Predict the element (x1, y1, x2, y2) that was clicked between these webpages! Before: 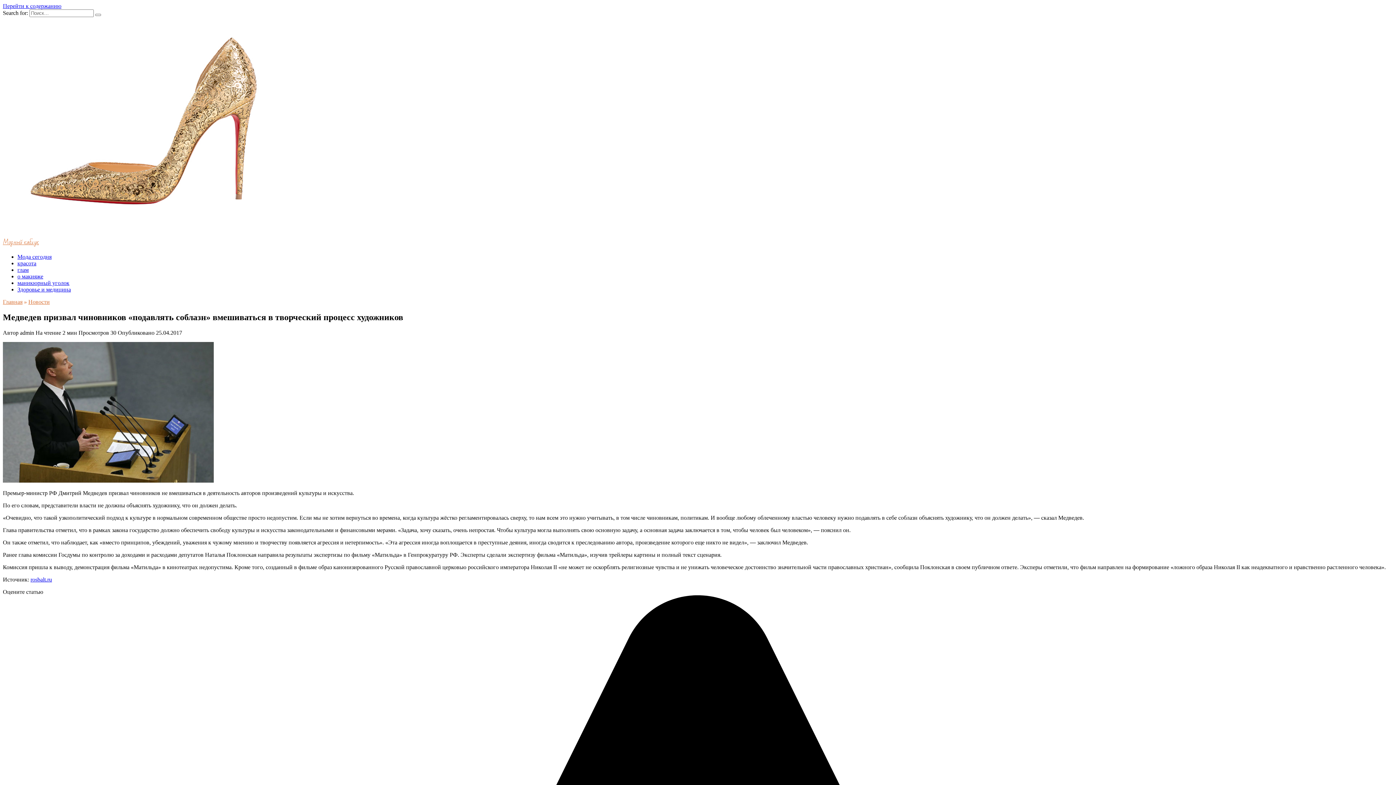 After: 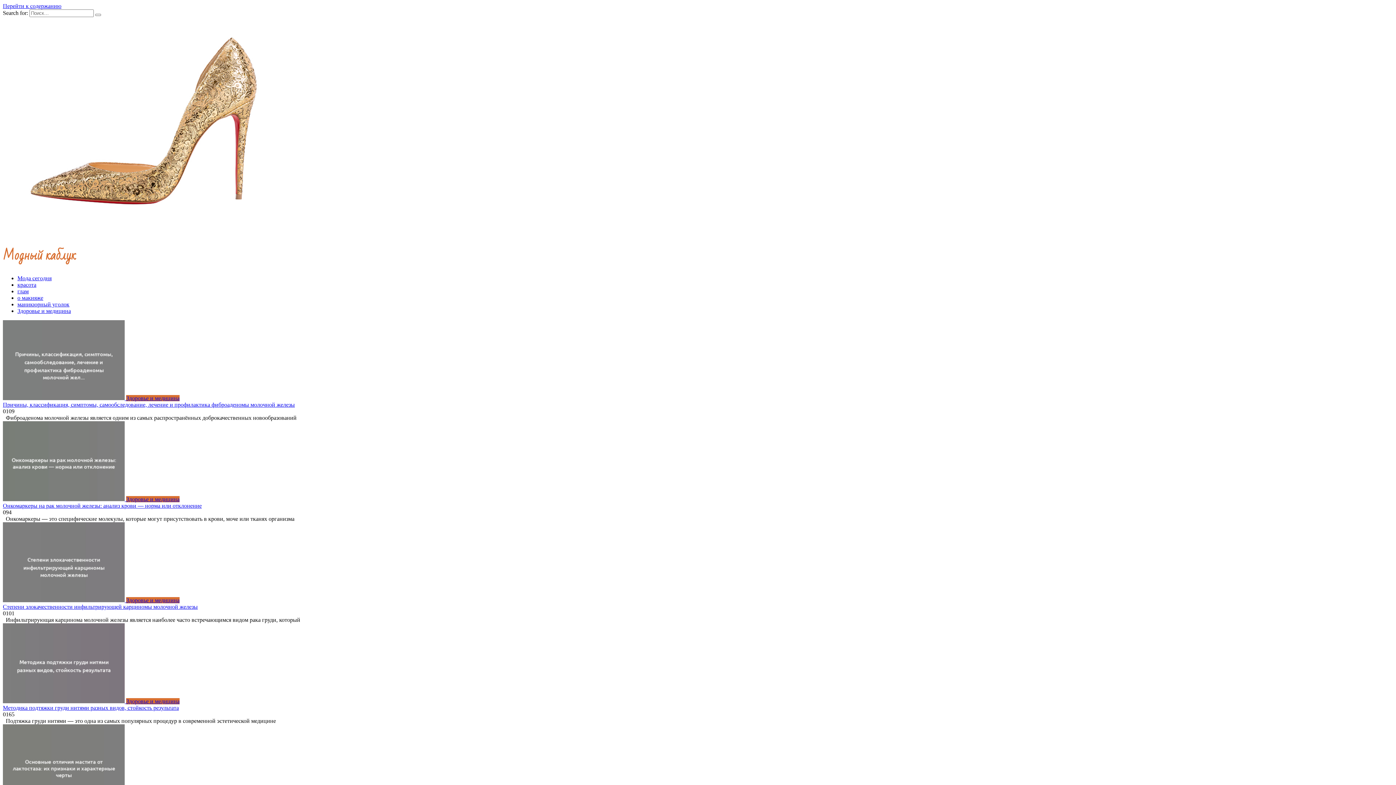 Action: label: Главная bbox: (2, 298, 22, 305)